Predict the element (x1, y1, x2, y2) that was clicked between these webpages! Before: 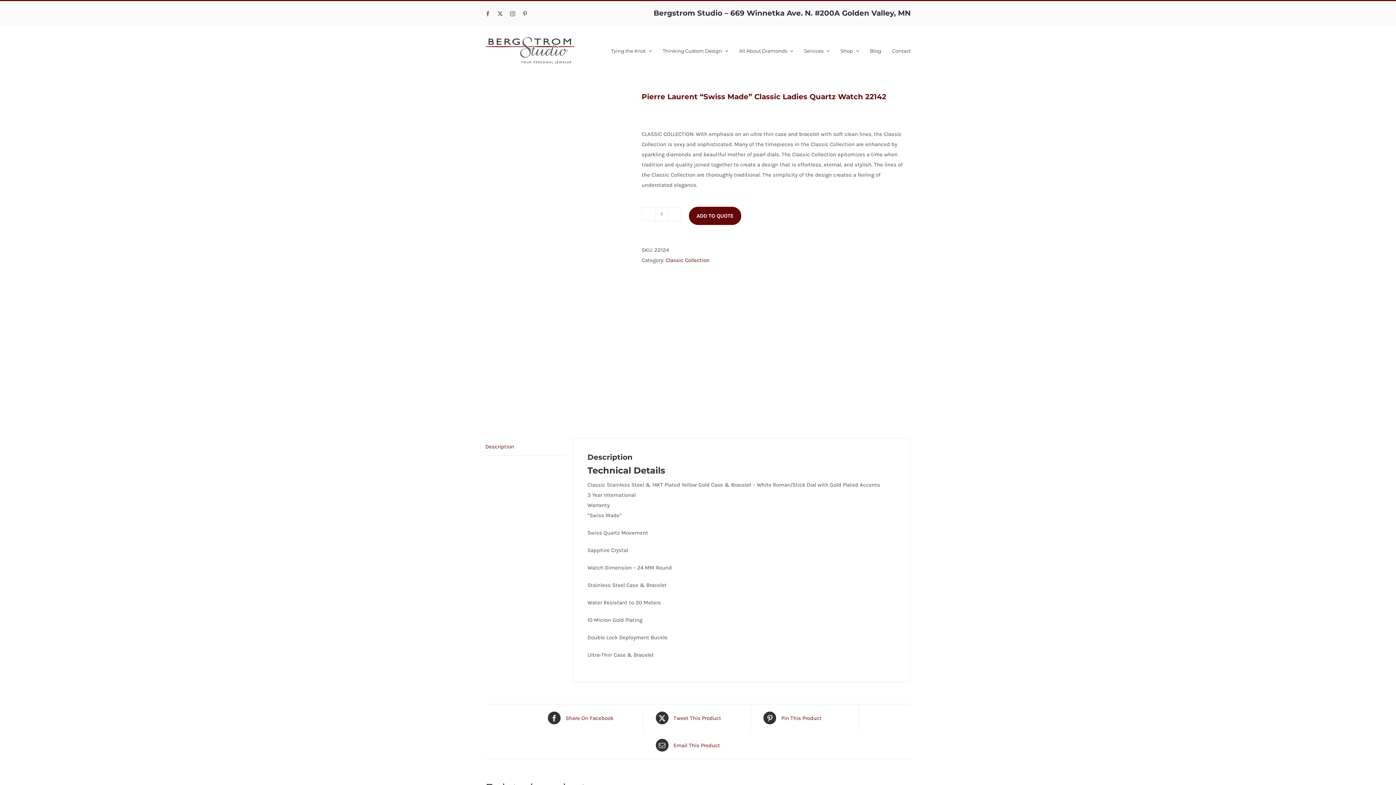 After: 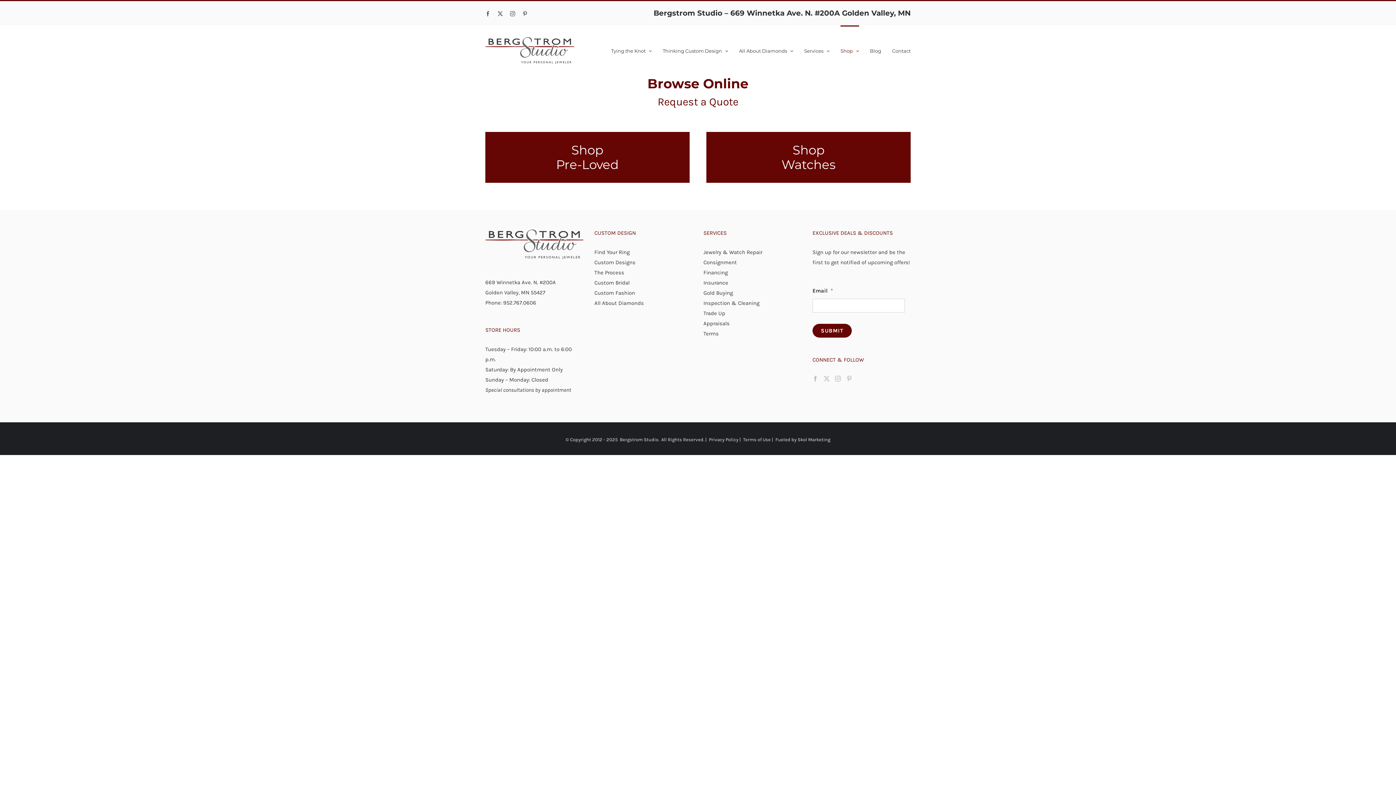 Action: bbox: (840, 25, 859, 75) label: Shop